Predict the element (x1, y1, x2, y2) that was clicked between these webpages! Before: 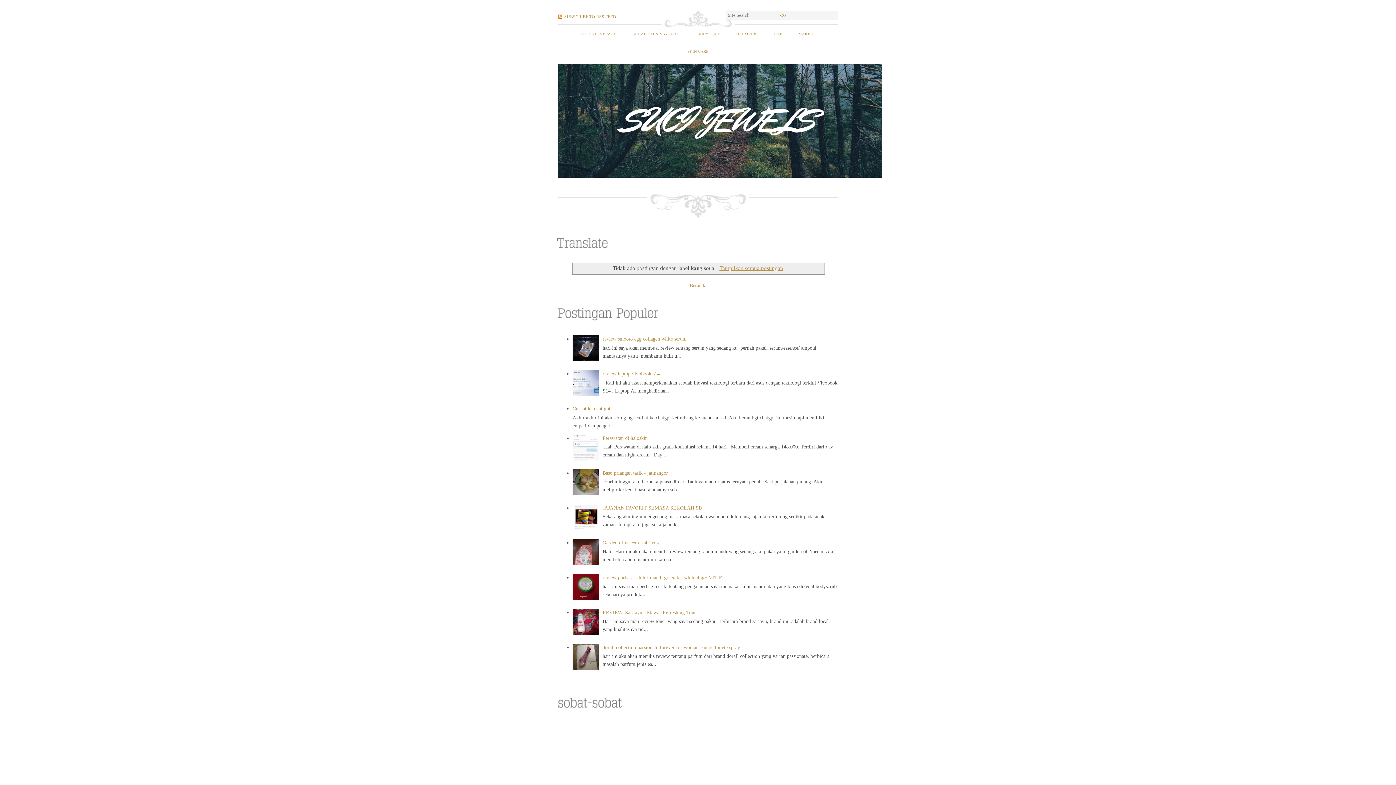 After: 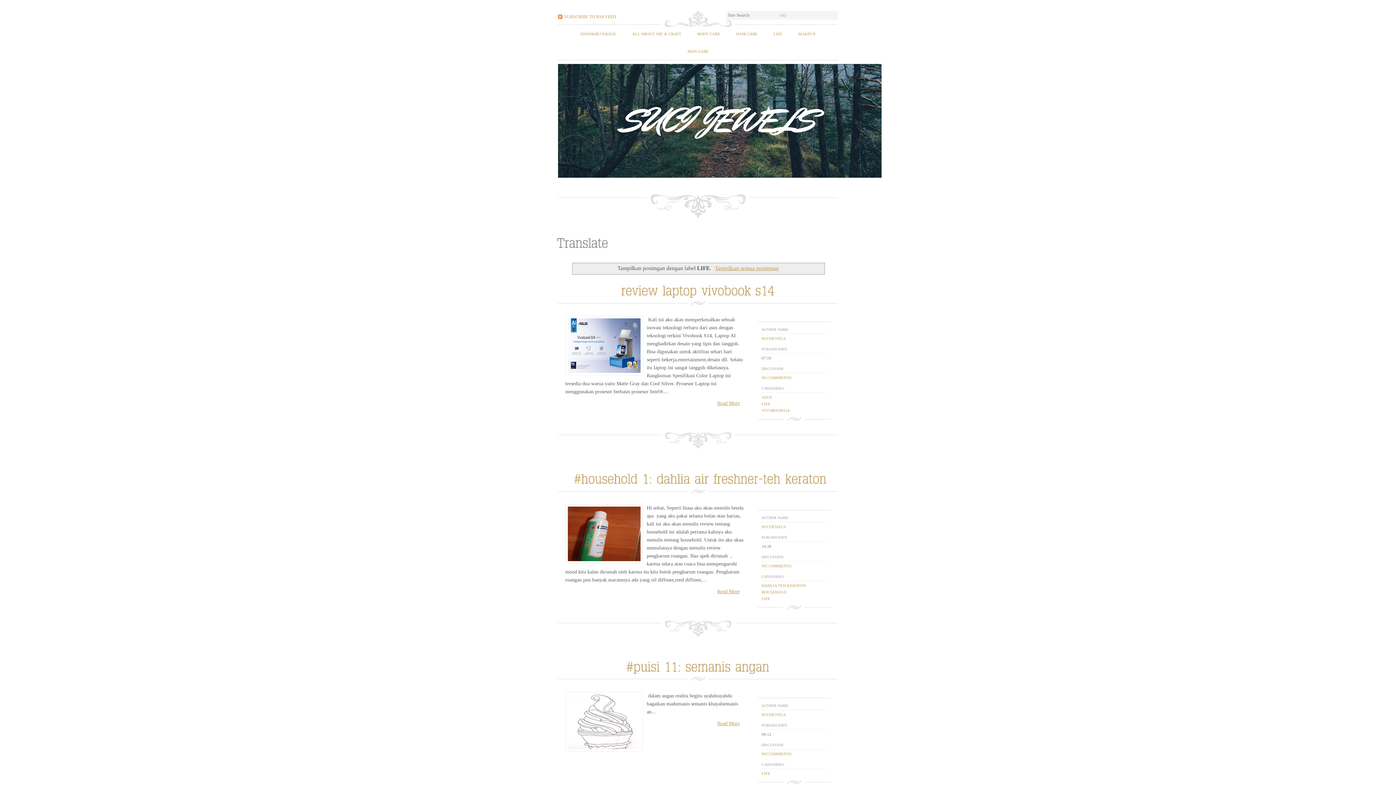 Action: label: LIFE bbox: (773, 25, 782, 42)